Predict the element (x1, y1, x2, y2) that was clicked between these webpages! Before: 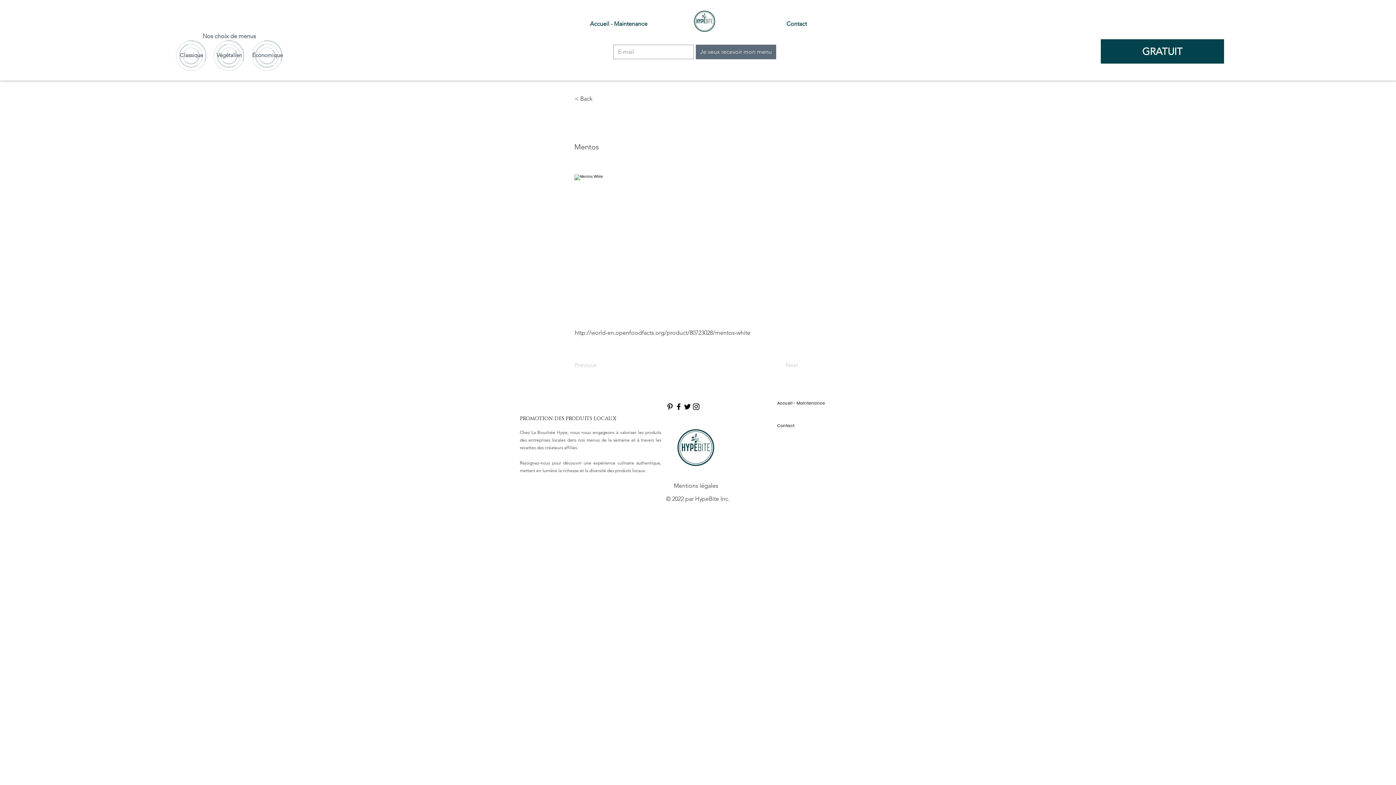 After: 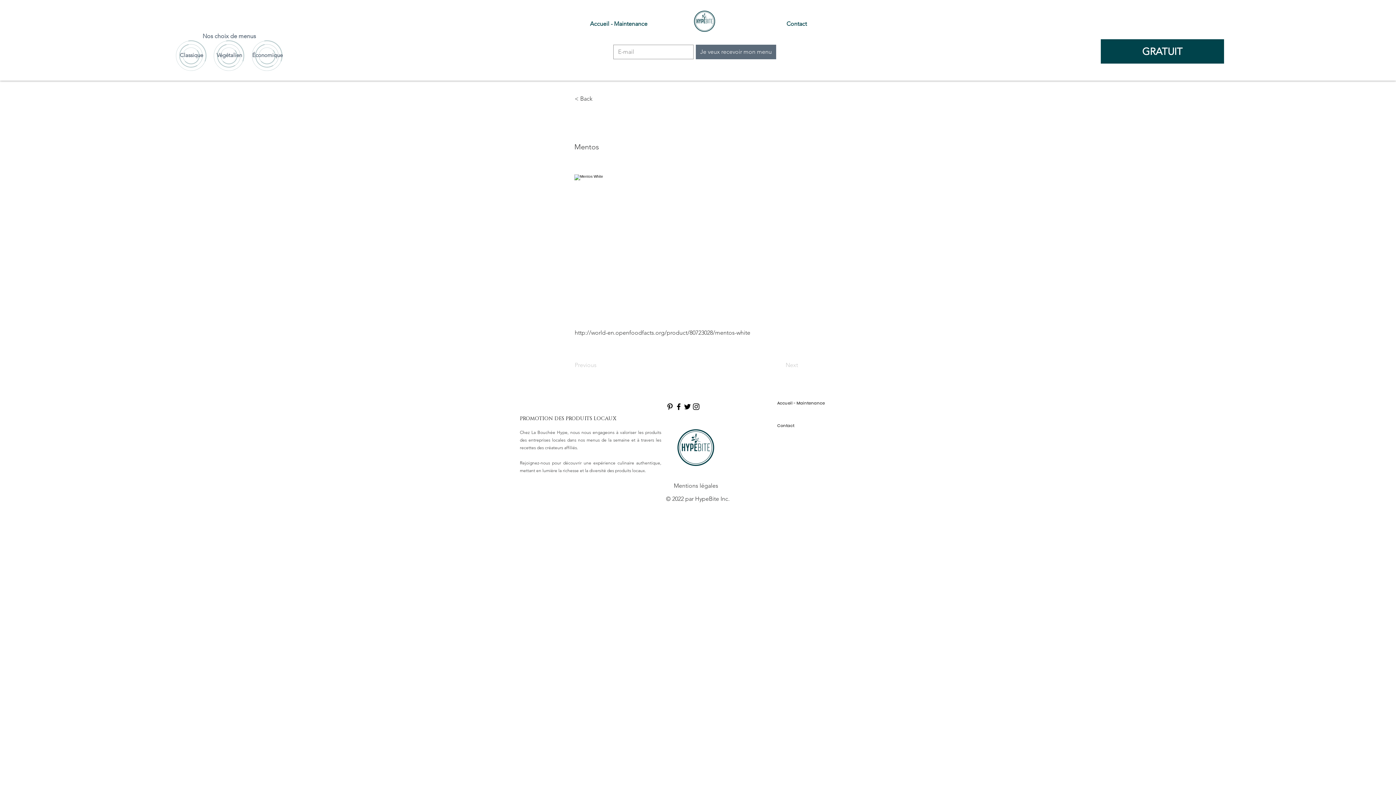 Action: bbox: (696, 44, 776, 59) label: Je veux recevoir mon menu